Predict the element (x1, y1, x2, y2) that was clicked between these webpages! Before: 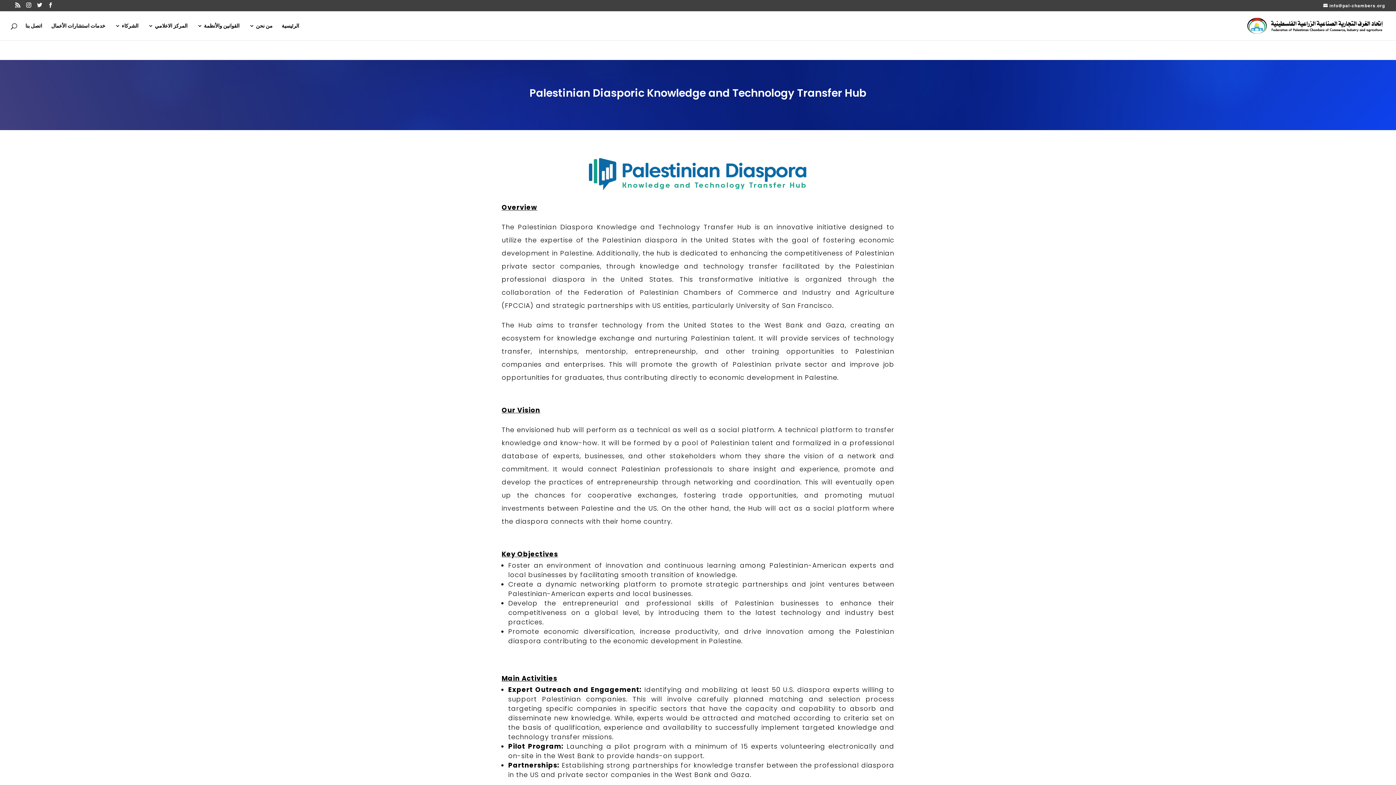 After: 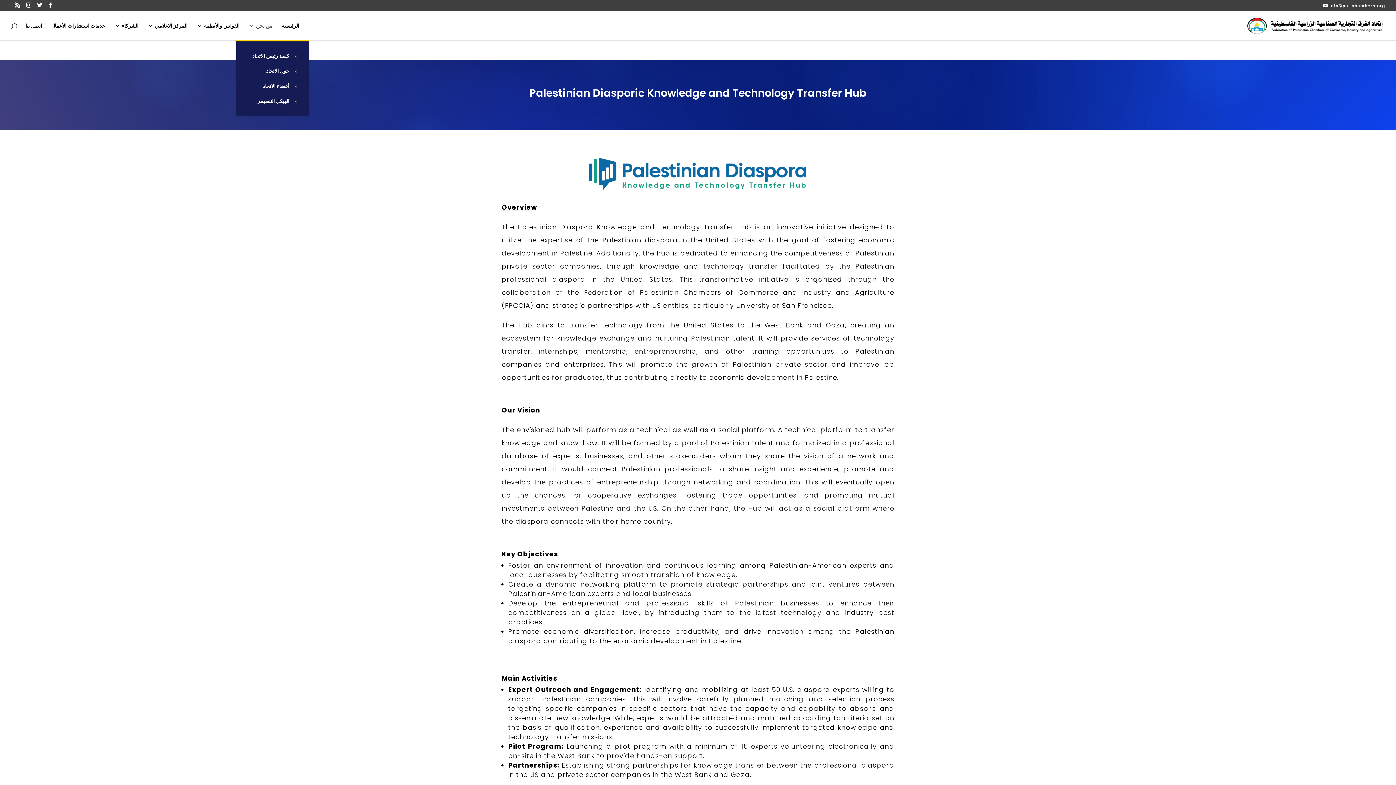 Action: bbox: (248, 23, 272, 40) label: من نحن